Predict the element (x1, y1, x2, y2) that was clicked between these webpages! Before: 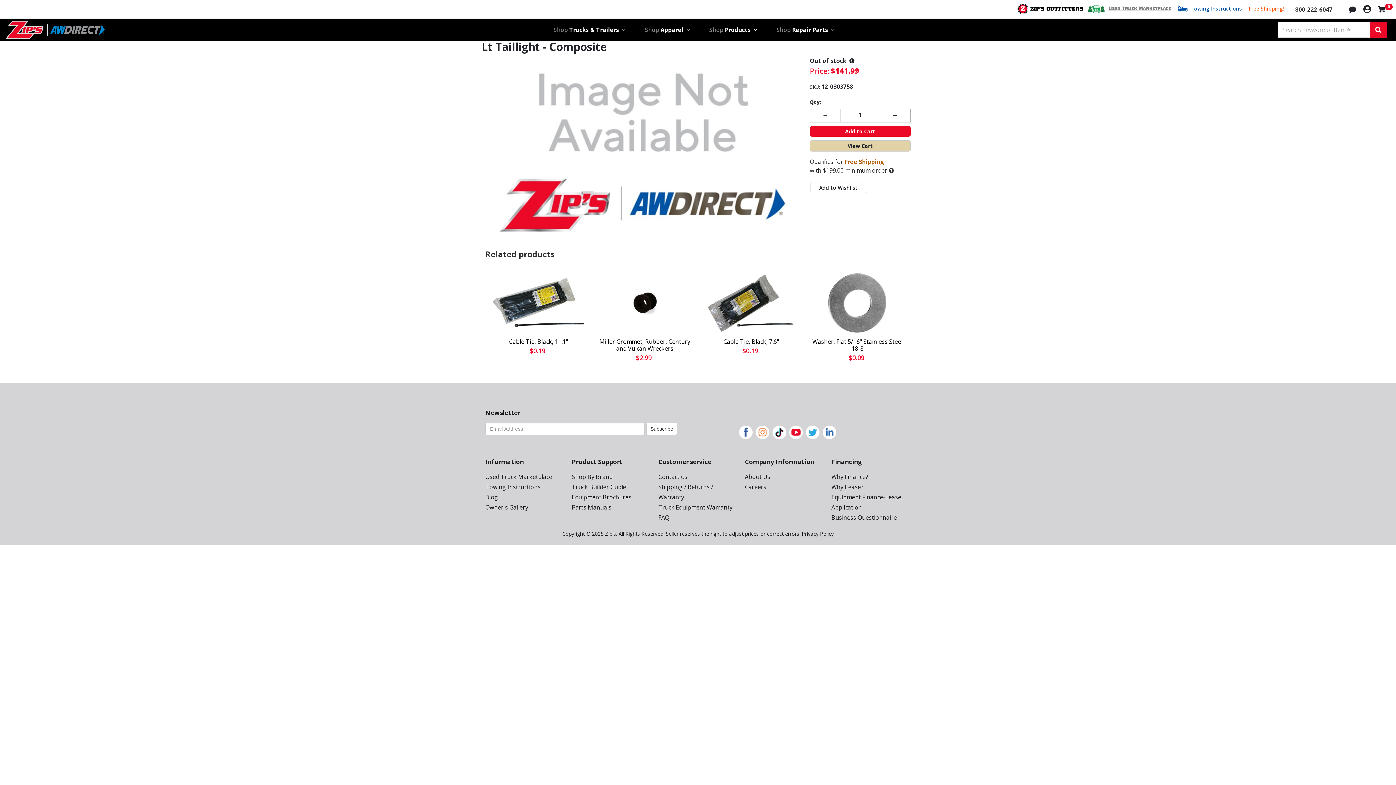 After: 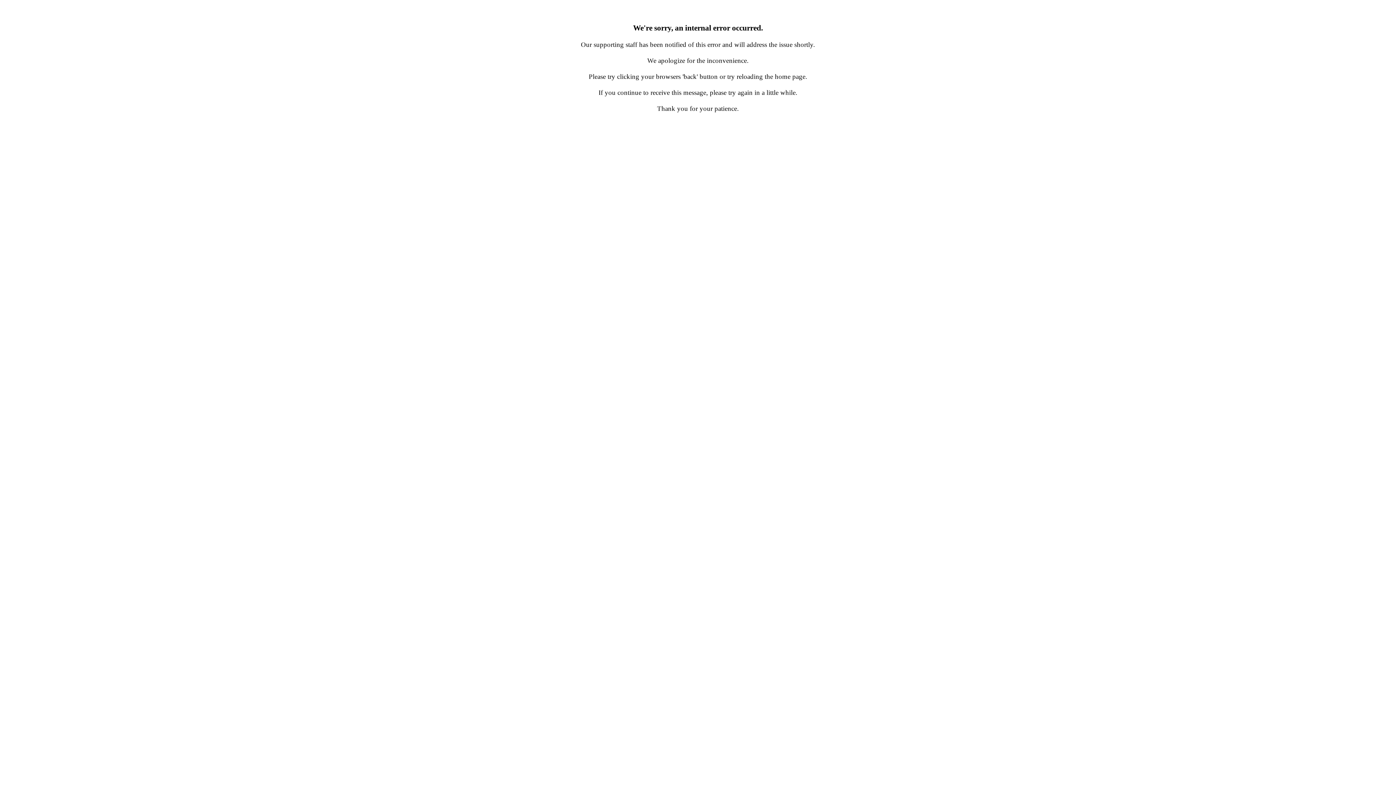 Action: bbox: (745, 483, 766, 491) label: Careers